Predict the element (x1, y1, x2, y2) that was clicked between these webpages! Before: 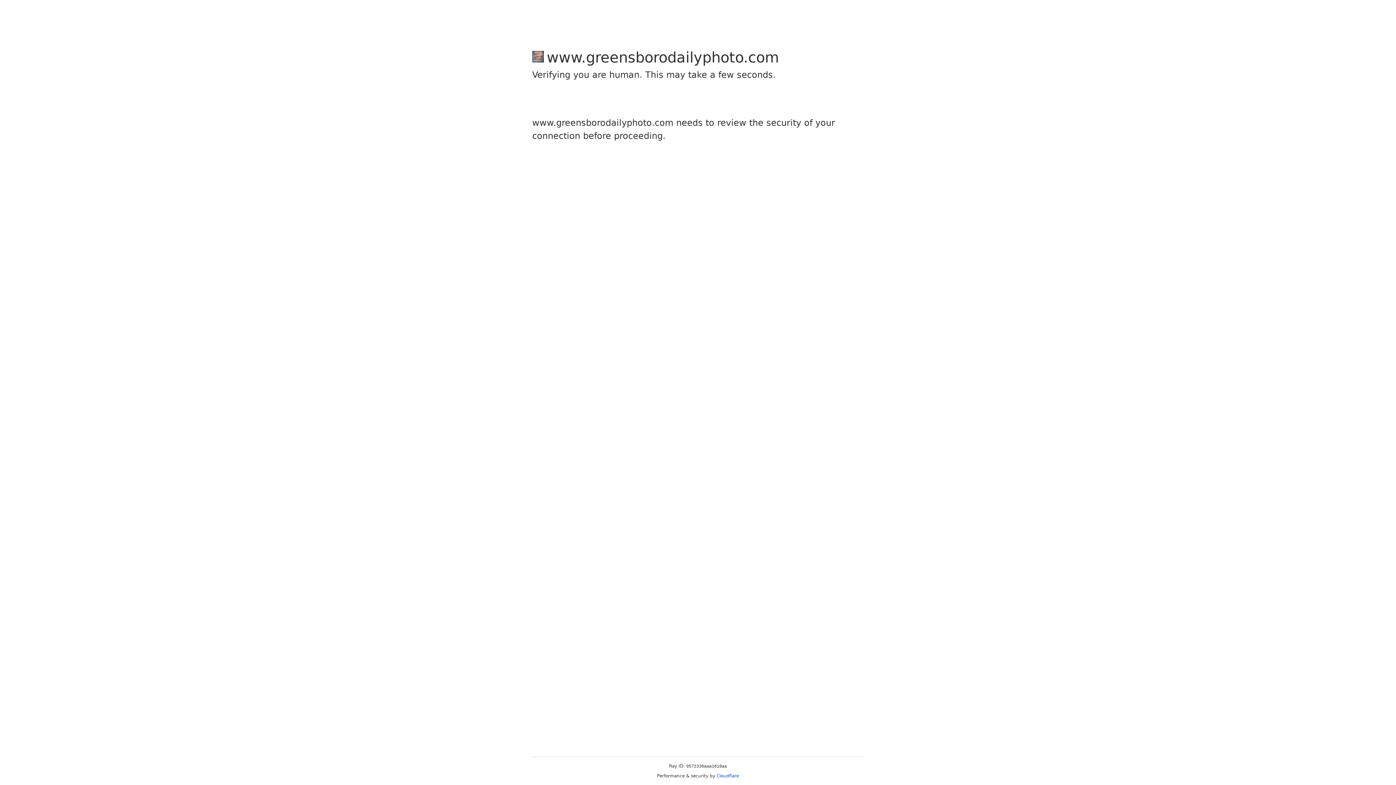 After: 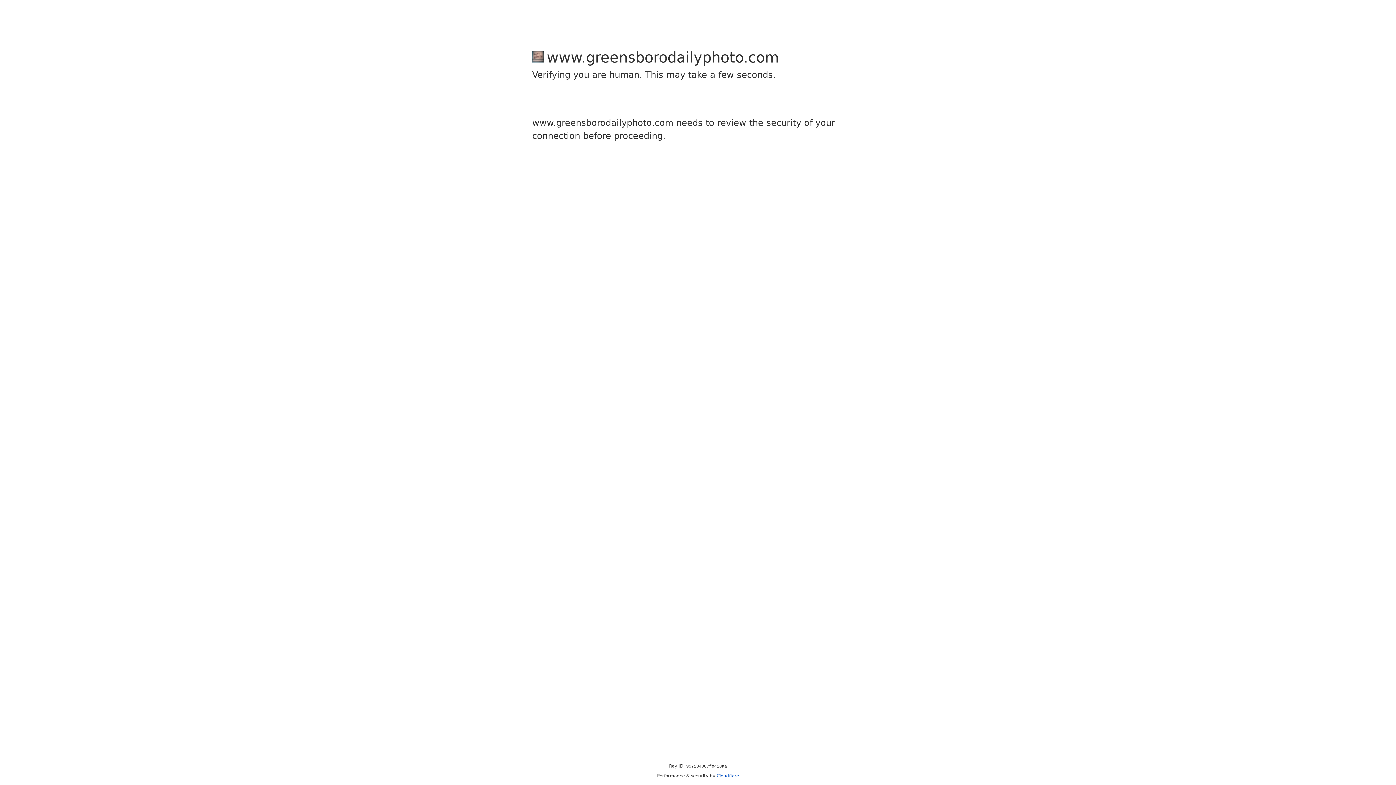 Action: label: Cloudflare bbox: (716, 773, 739, 778)